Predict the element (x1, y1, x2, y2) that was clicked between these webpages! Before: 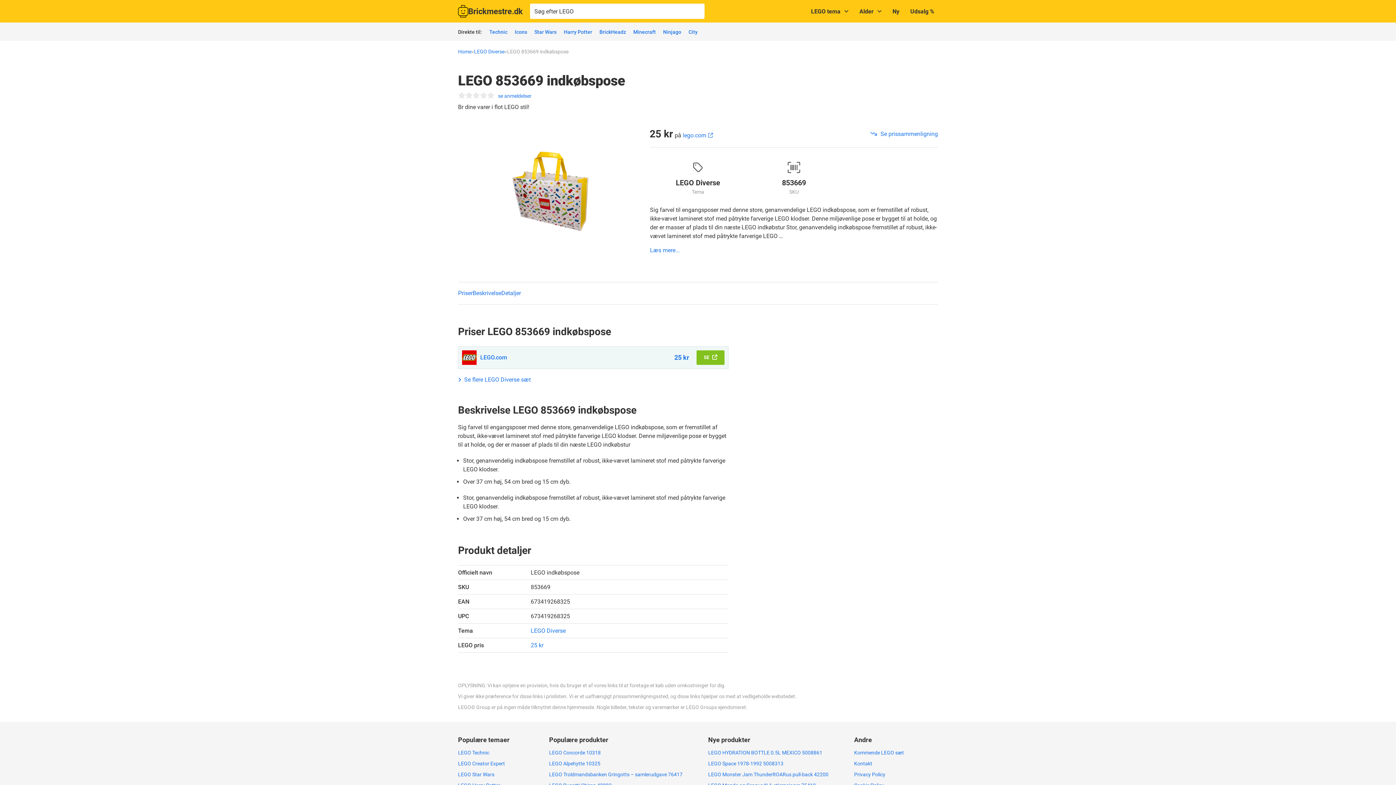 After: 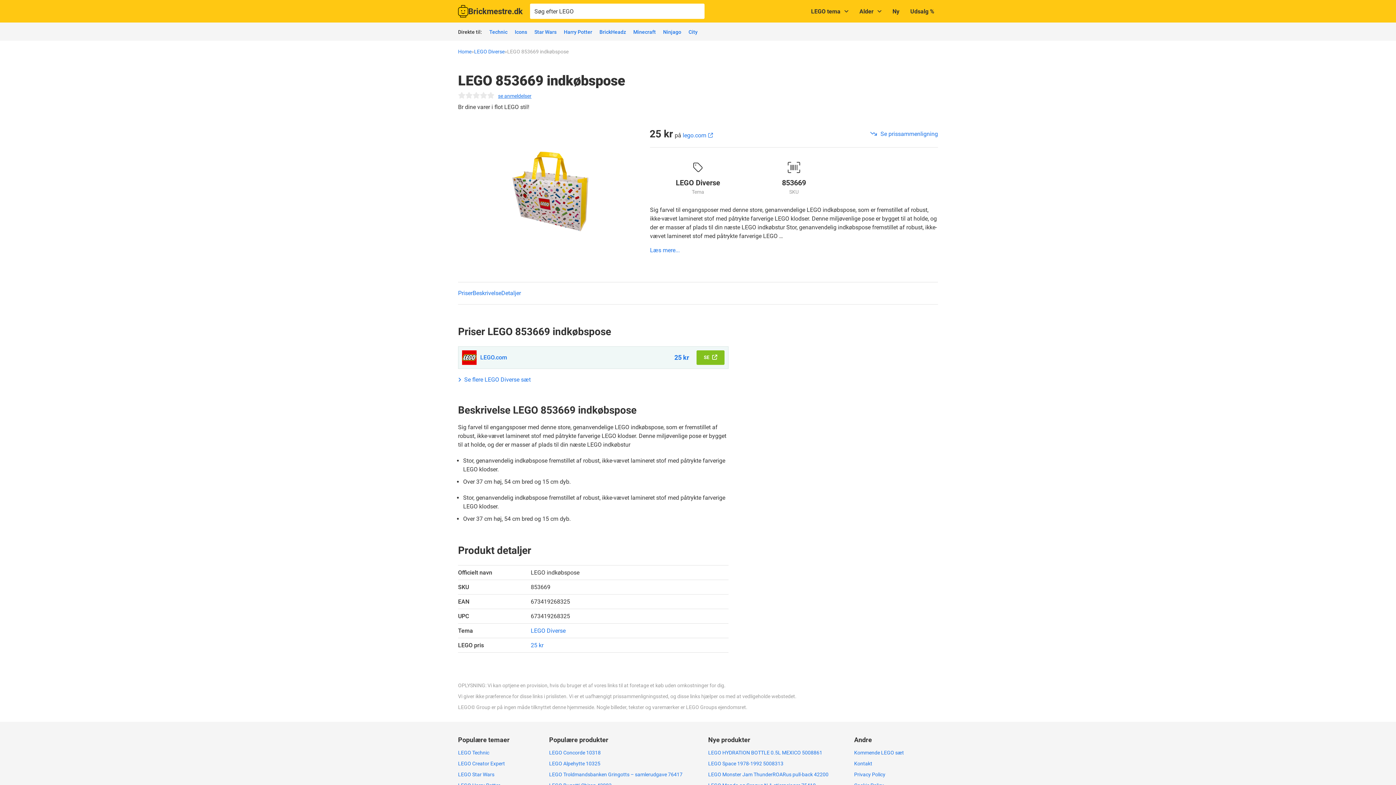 Action: bbox: (494, 92, 531, 98) label: se anmeldelser